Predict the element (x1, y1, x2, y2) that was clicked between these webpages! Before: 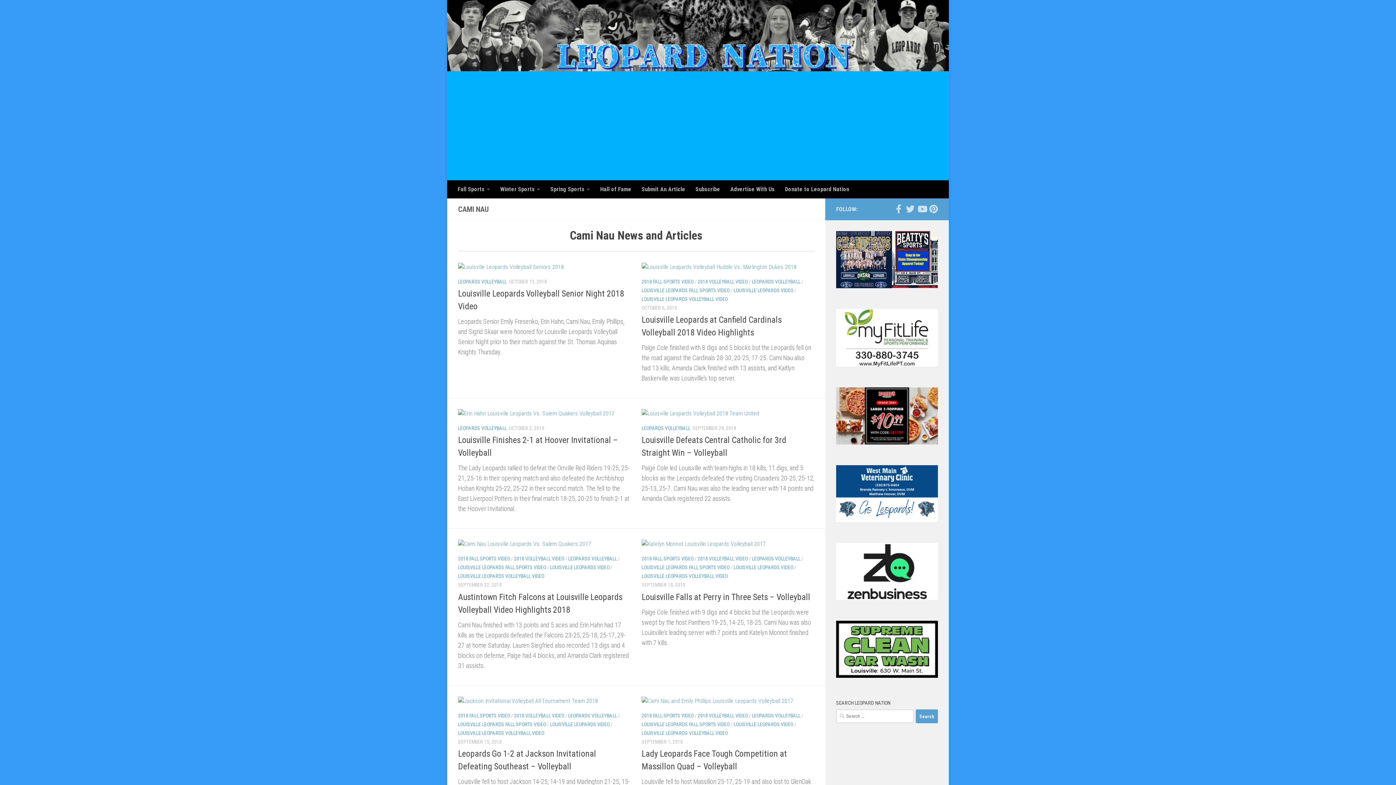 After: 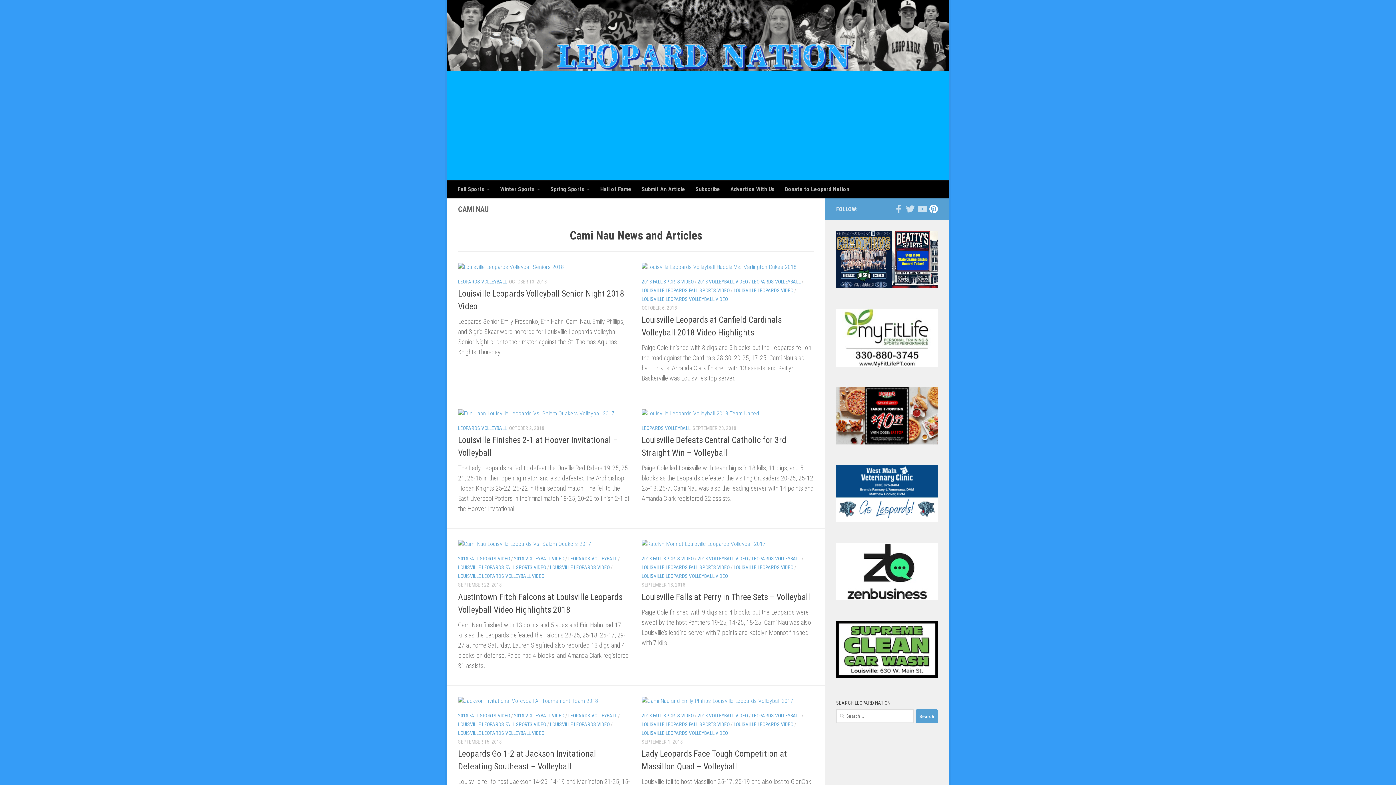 Action: bbox: (929, 204, 938, 213) label: Follow us on Pinterest